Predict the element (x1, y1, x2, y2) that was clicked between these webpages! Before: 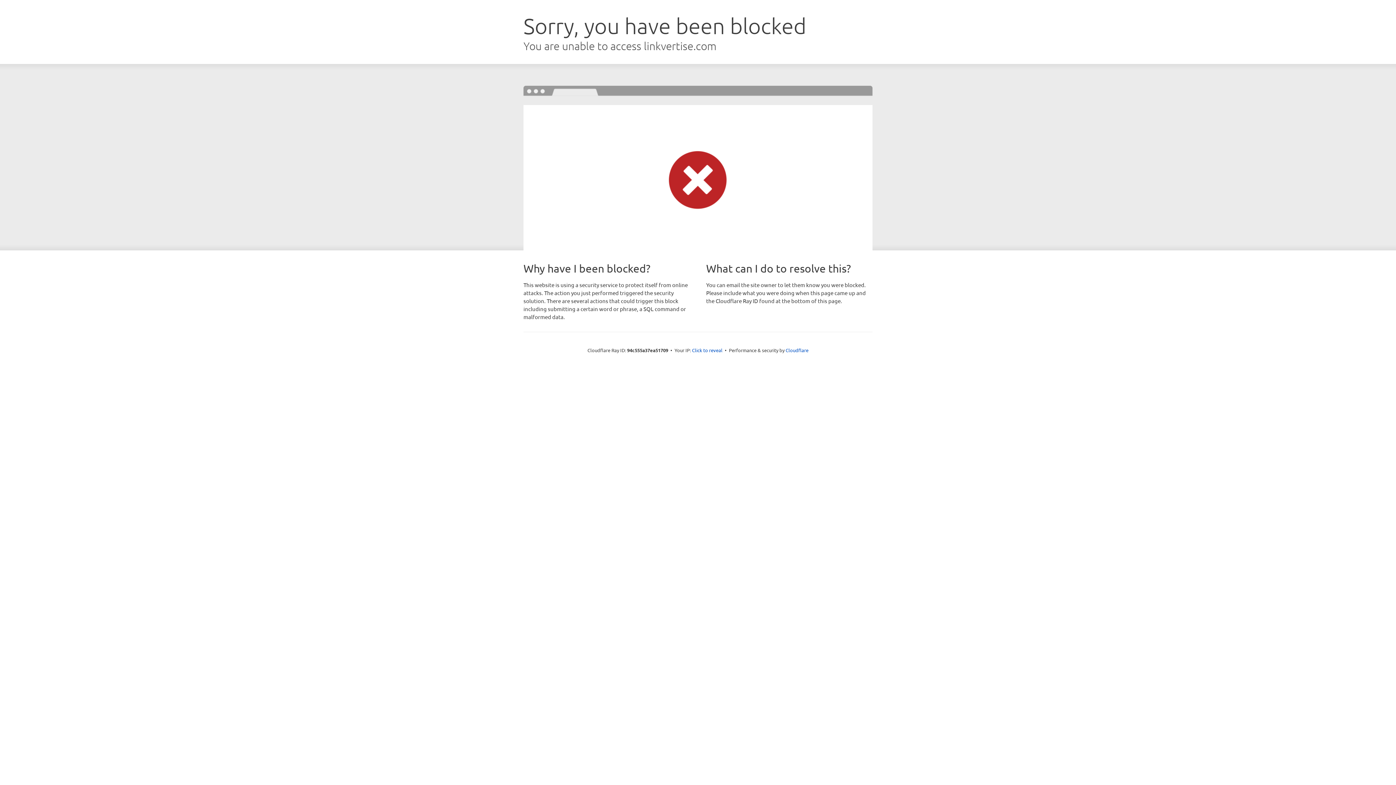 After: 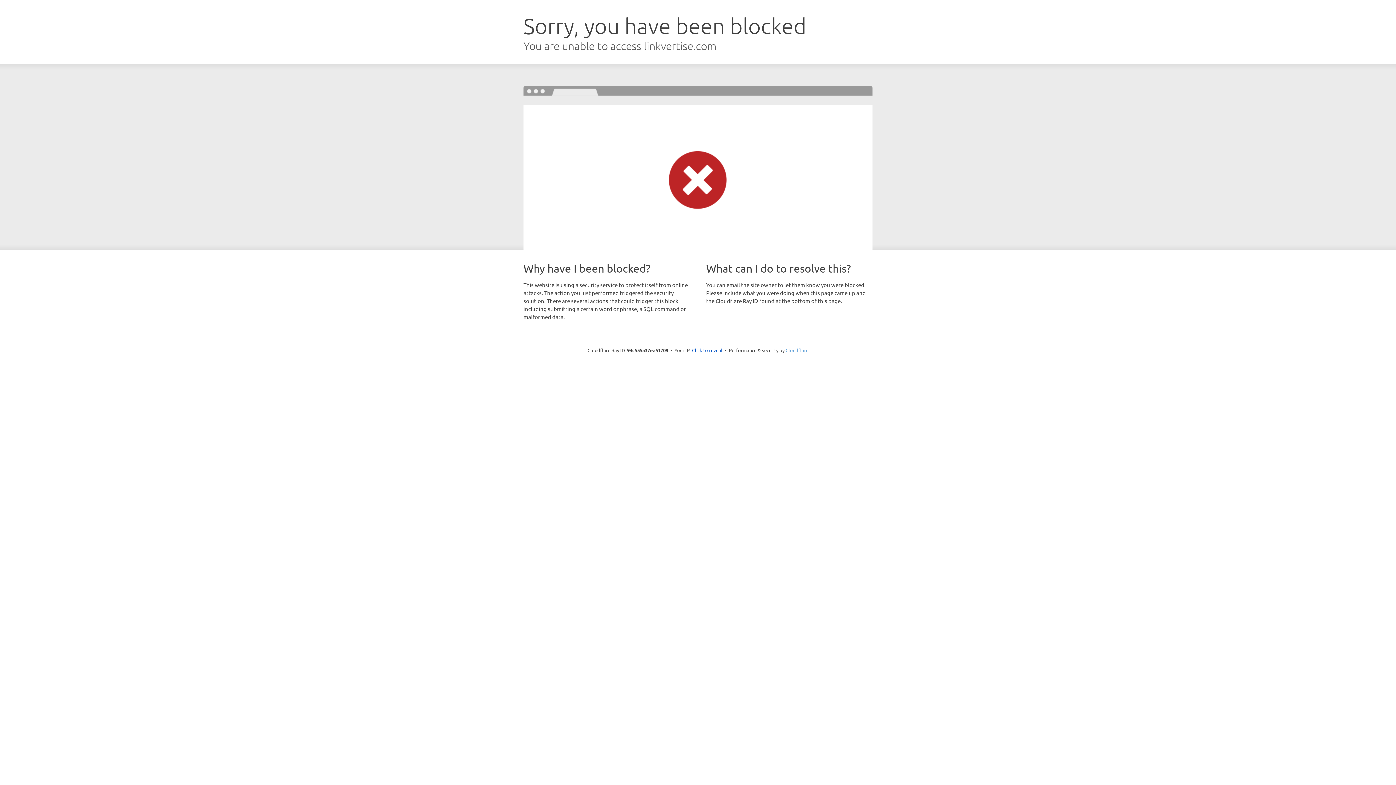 Action: bbox: (785, 347, 808, 353) label: Cloudflare